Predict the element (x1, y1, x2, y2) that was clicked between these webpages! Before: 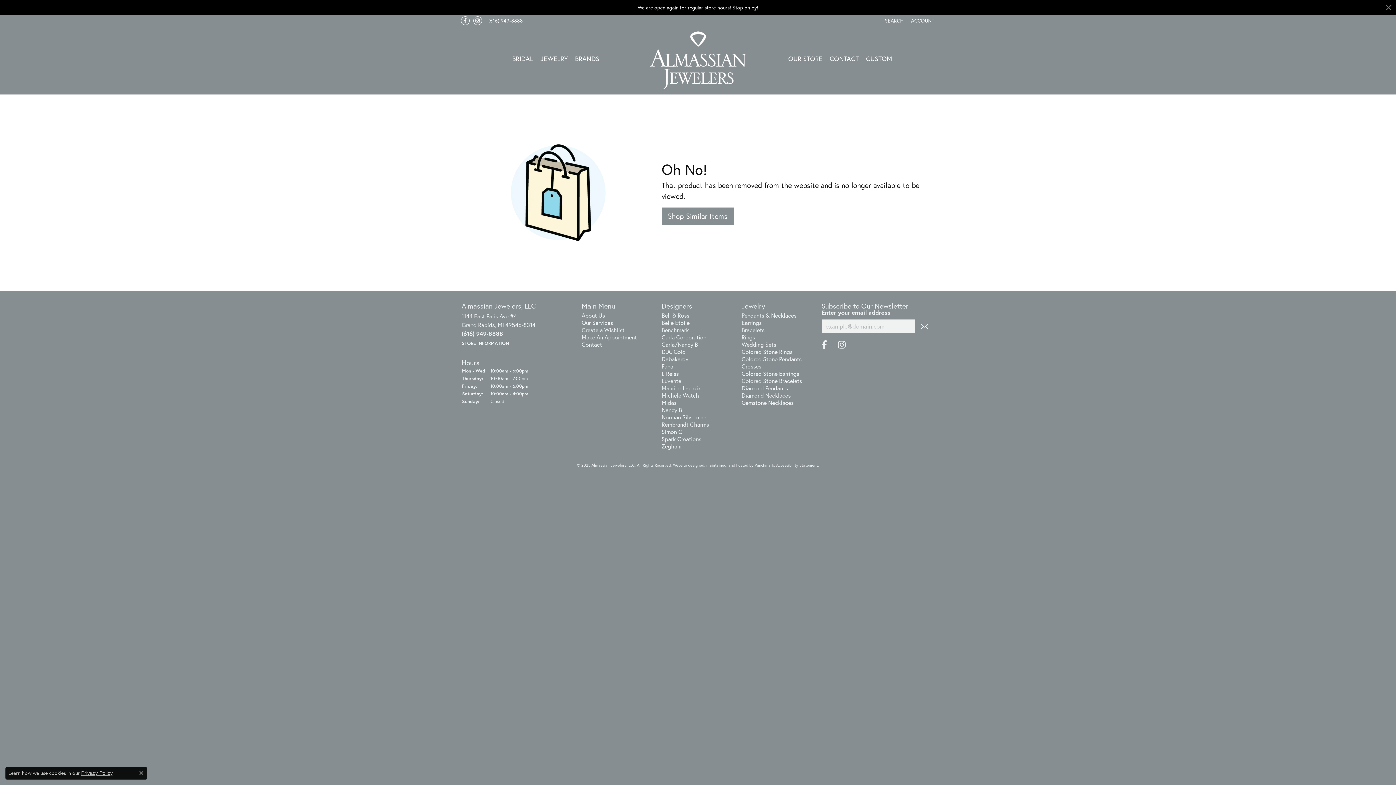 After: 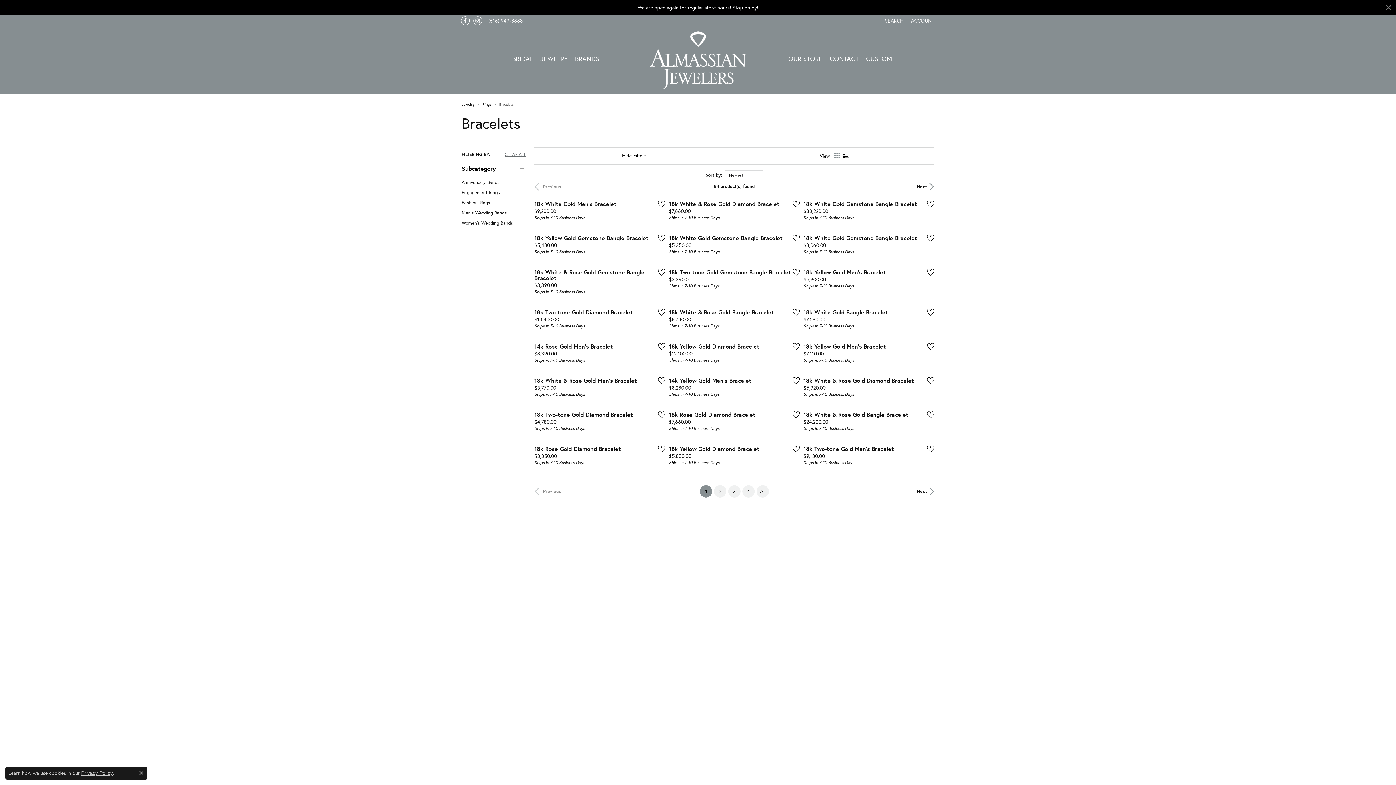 Action: label: Bracelets bbox: (741, 326, 764, 333)